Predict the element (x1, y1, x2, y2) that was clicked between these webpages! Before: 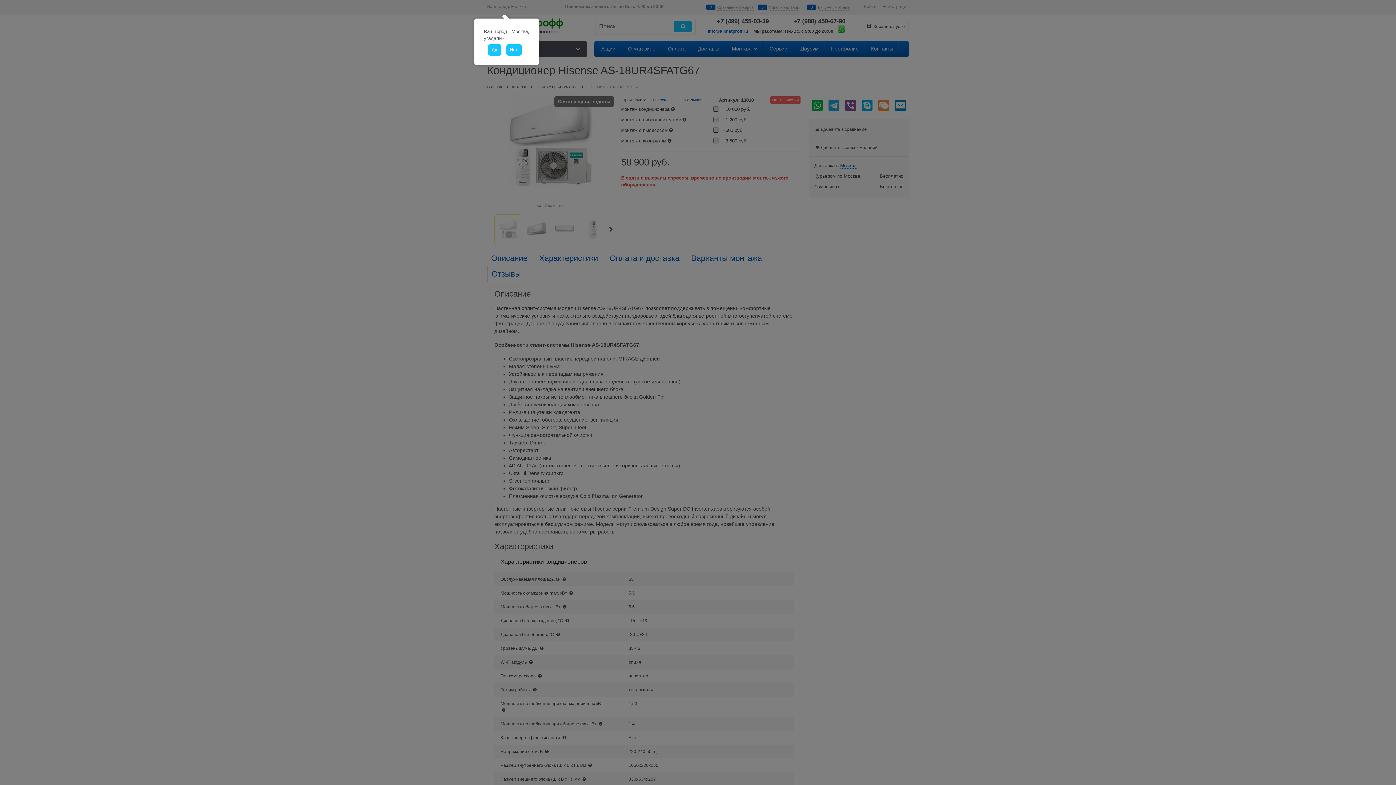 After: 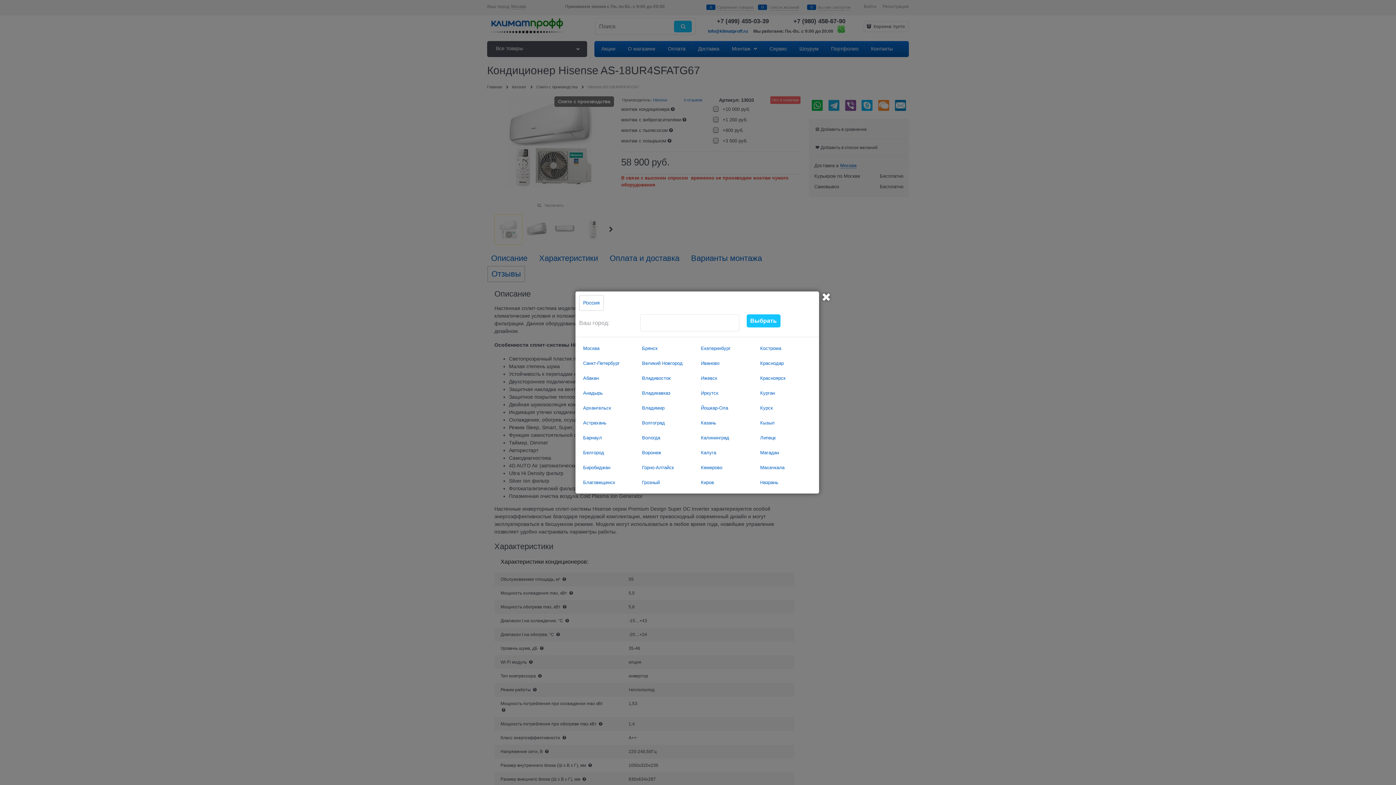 Action: bbox: (506, 44, 521, 55) label: Нет